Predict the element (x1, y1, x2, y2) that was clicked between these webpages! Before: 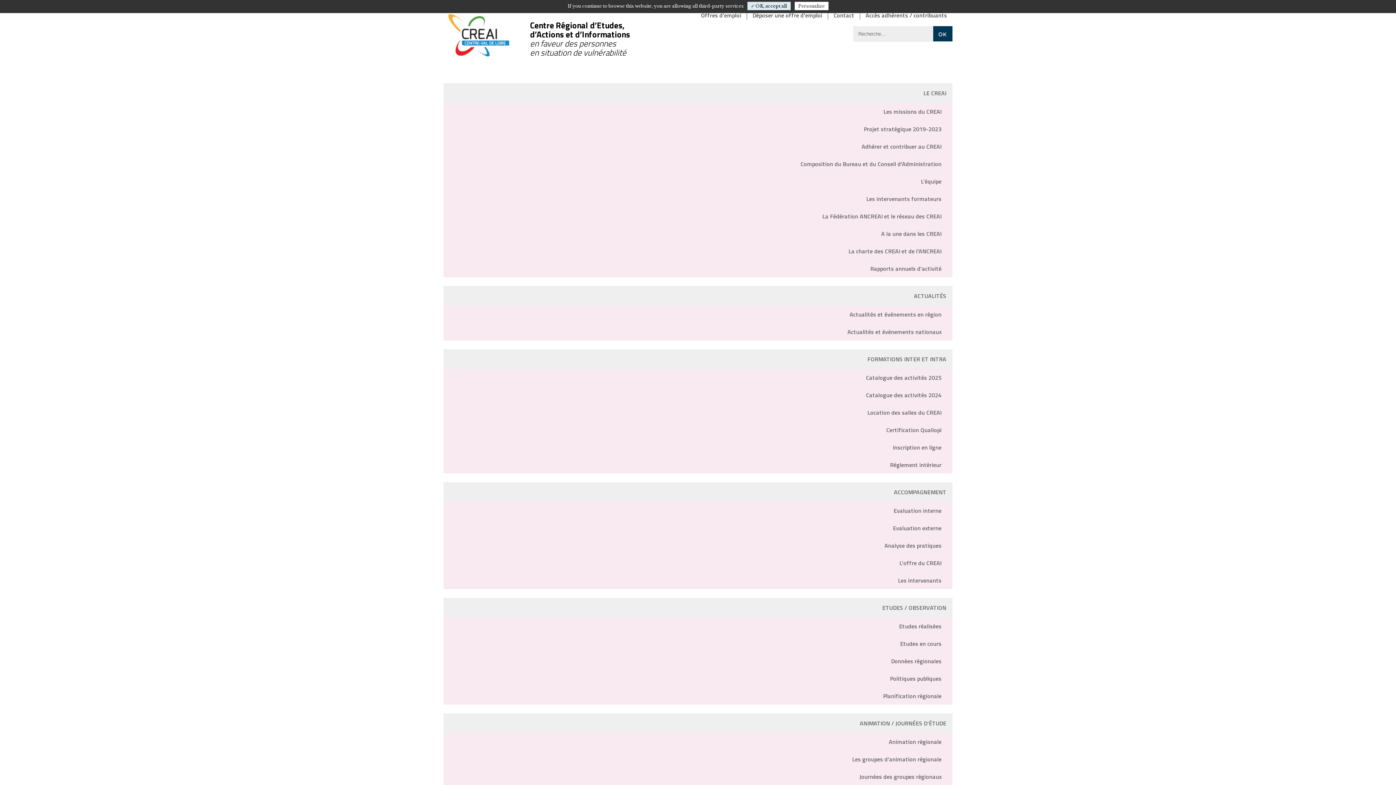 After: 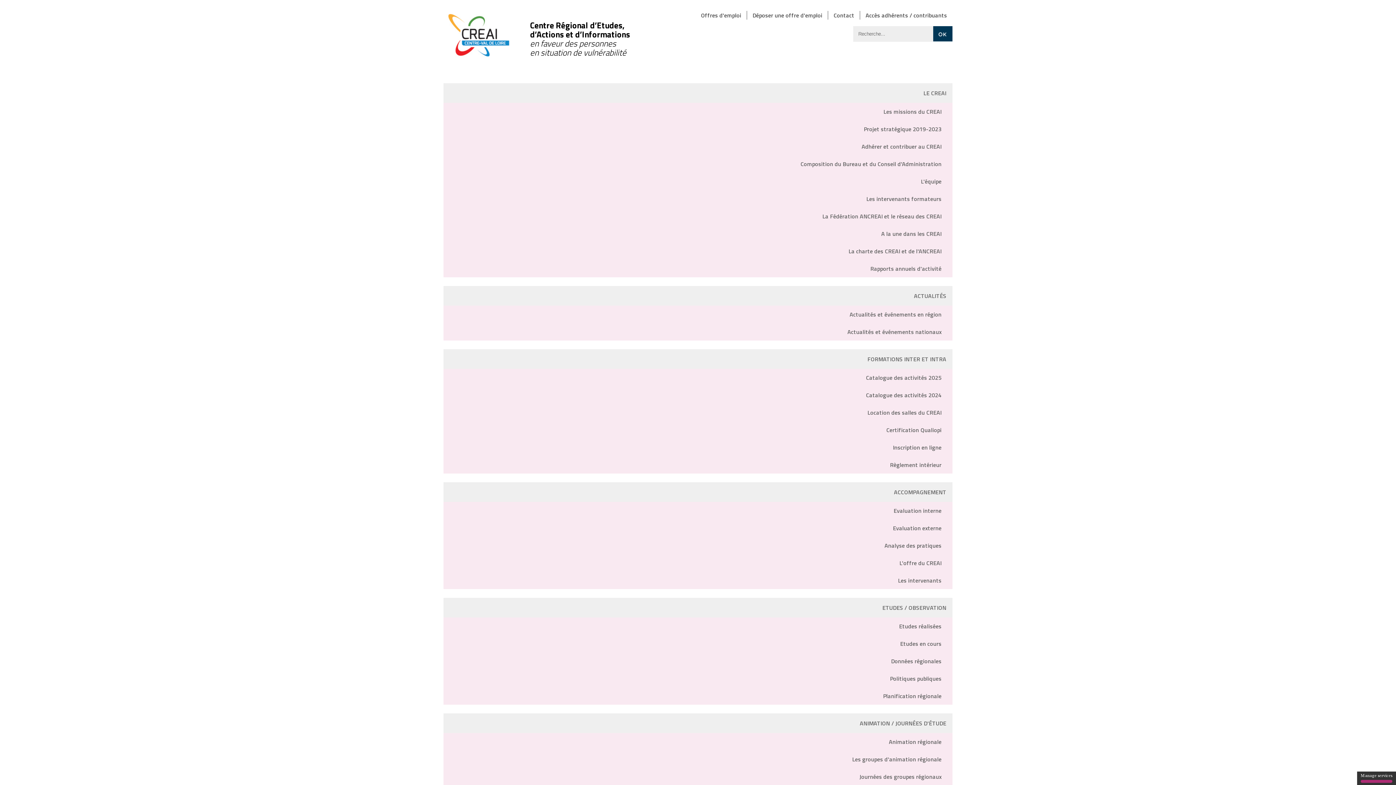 Action: label: A la une dans les CREAI bbox: (443, 225, 952, 242)